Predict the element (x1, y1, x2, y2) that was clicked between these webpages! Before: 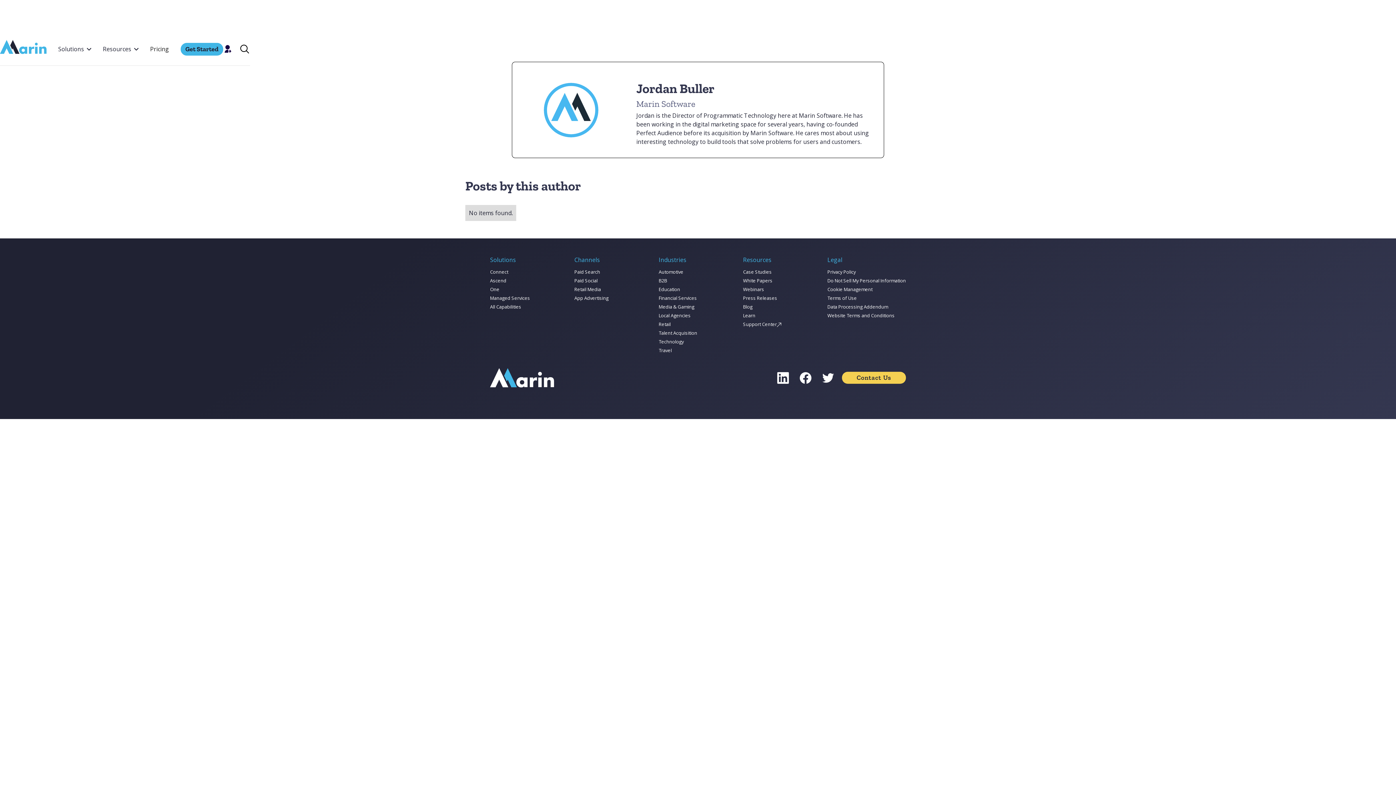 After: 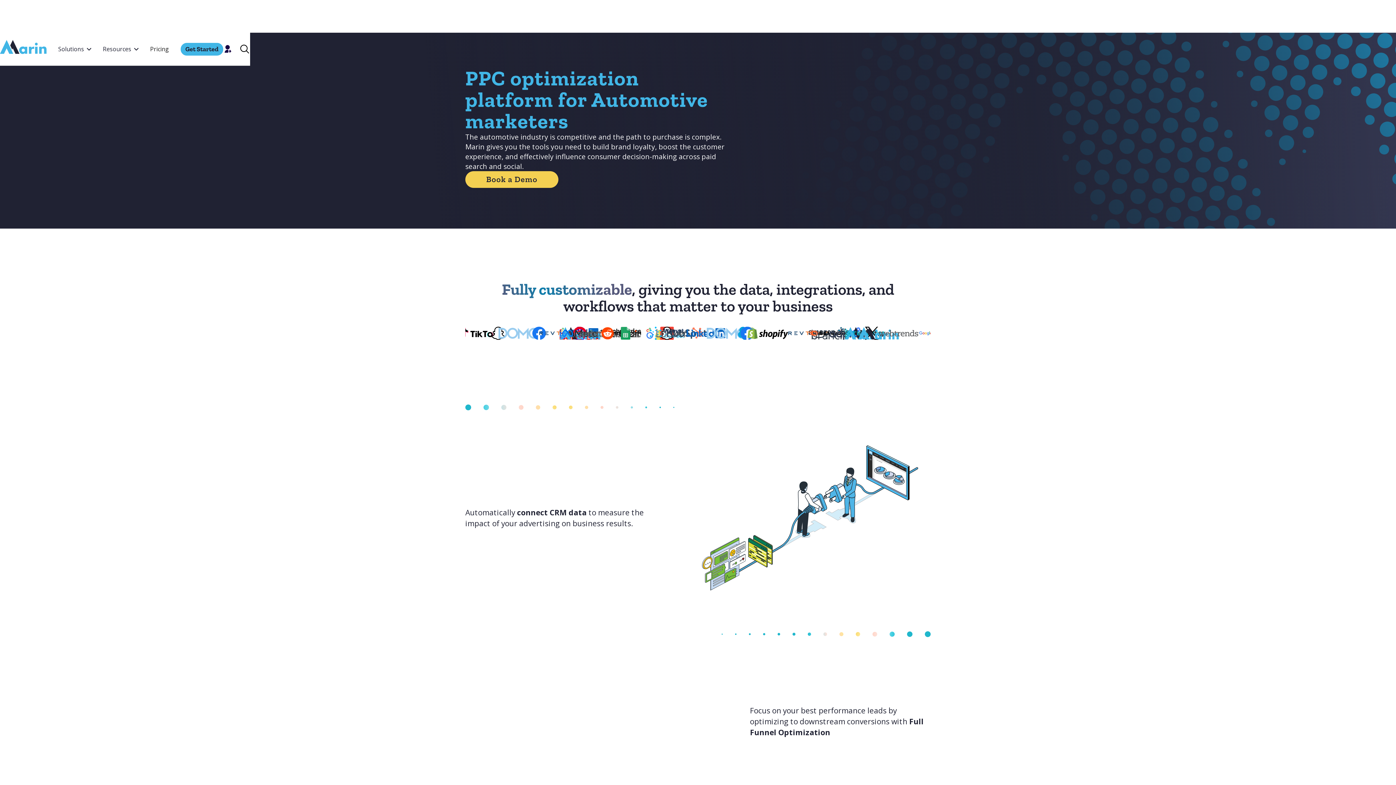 Action: bbox: (658, 268, 737, 275) label: Automotive